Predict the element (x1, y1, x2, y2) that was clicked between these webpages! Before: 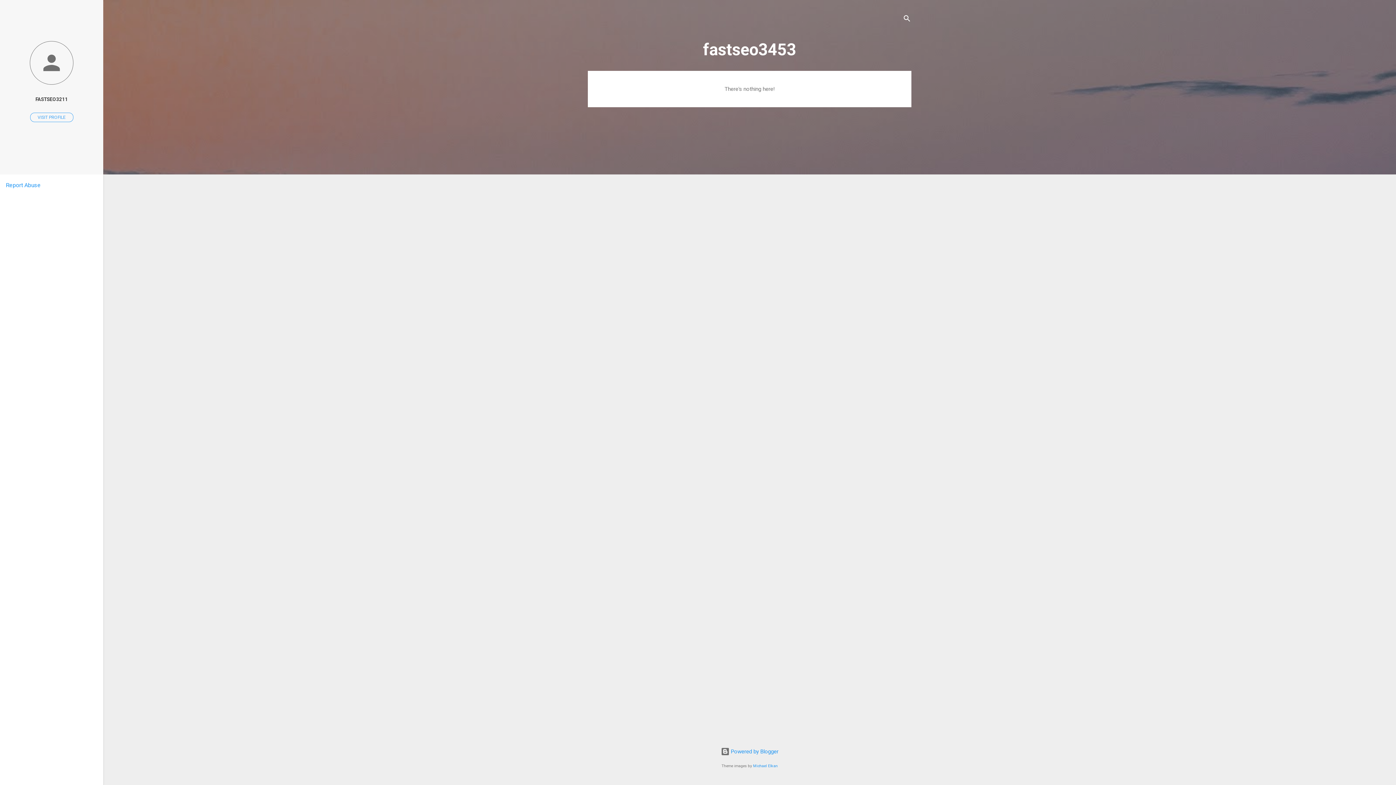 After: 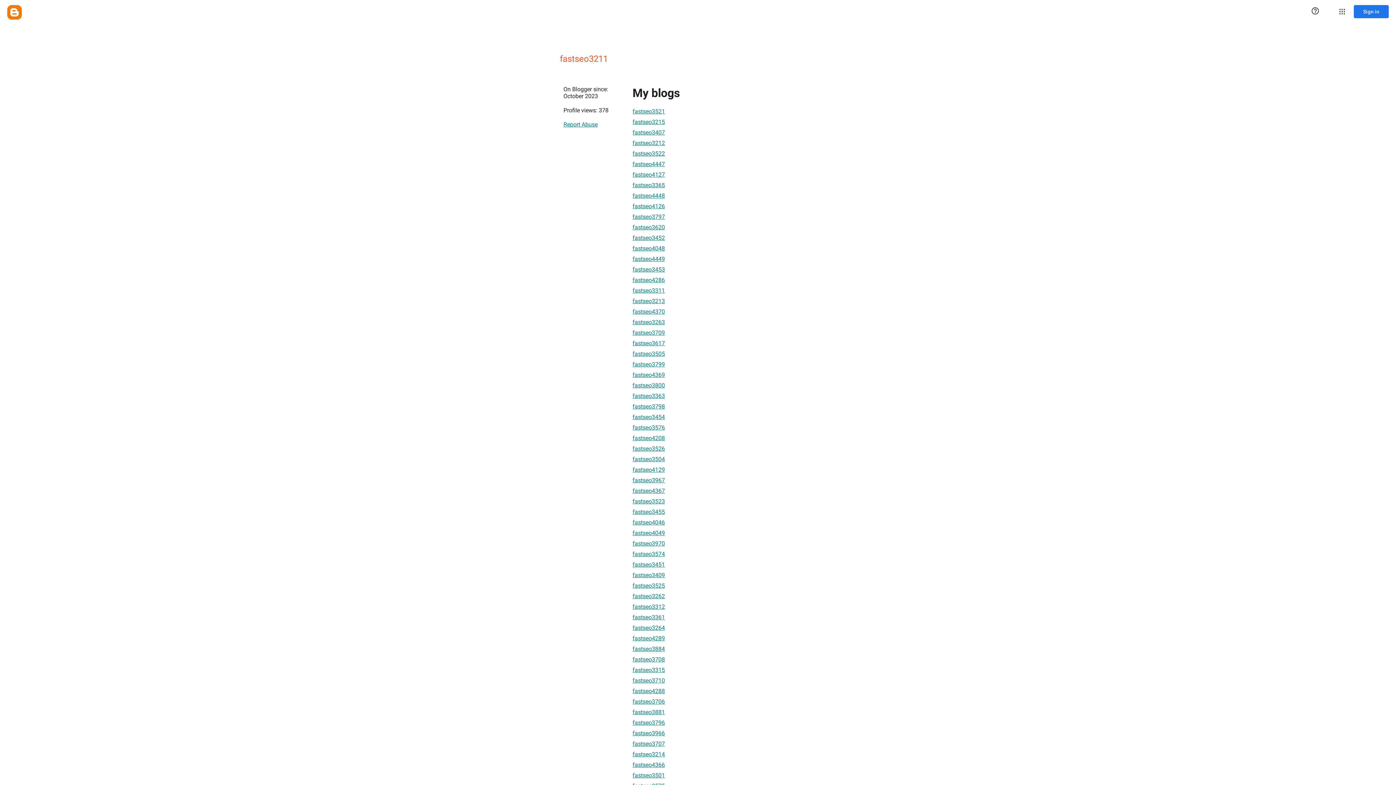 Action: bbox: (0, 40, 103, 86)